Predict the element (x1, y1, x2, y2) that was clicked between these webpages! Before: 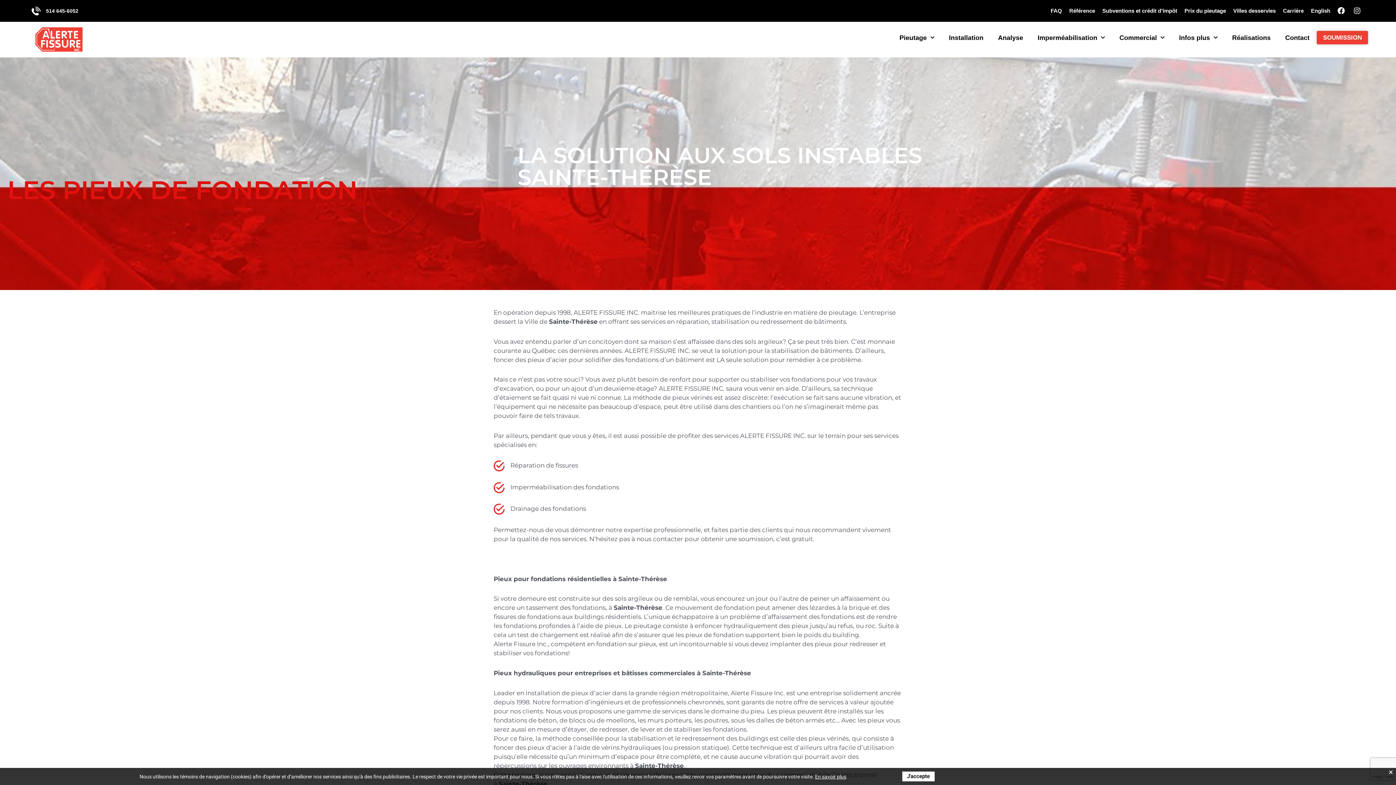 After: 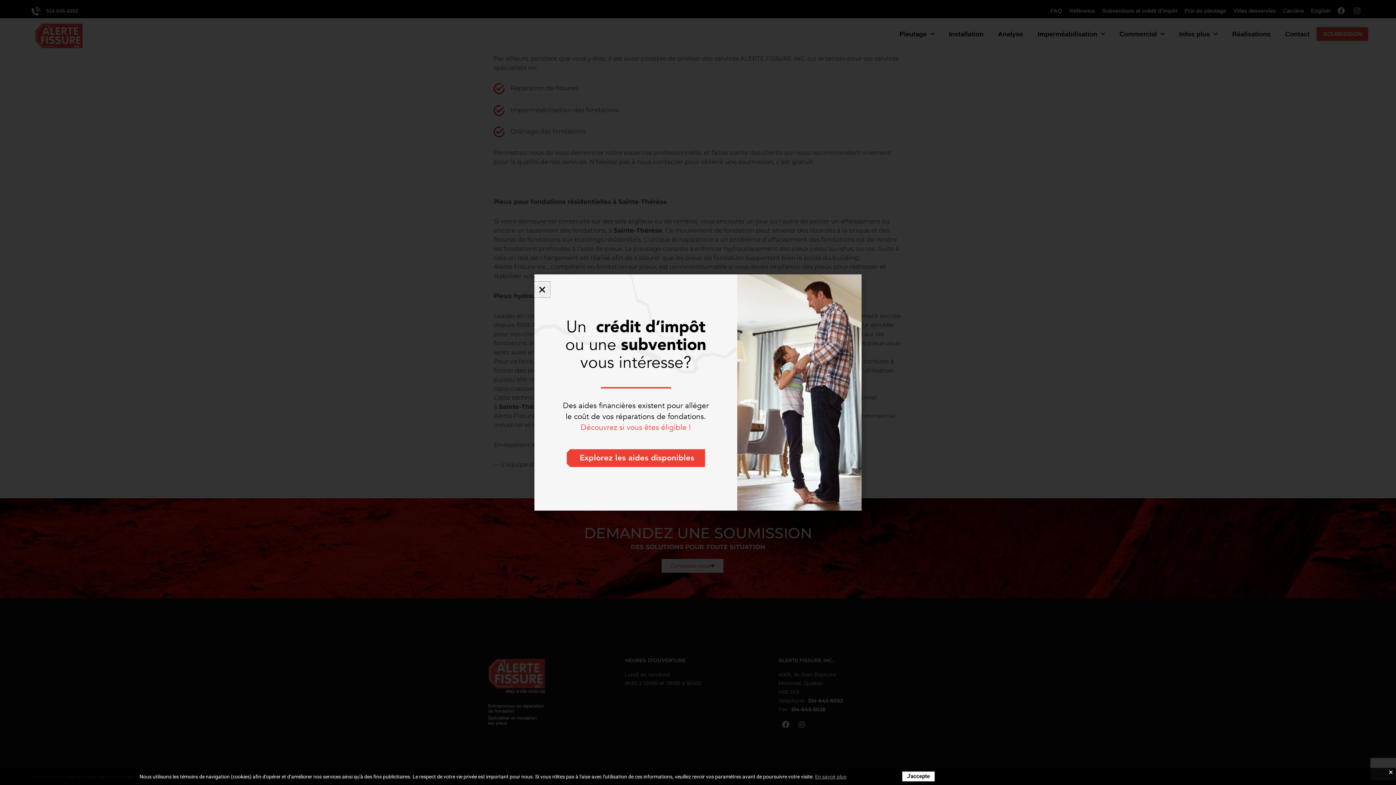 Action: bbox: (815, 774, 846, 779) label: En savoir plus